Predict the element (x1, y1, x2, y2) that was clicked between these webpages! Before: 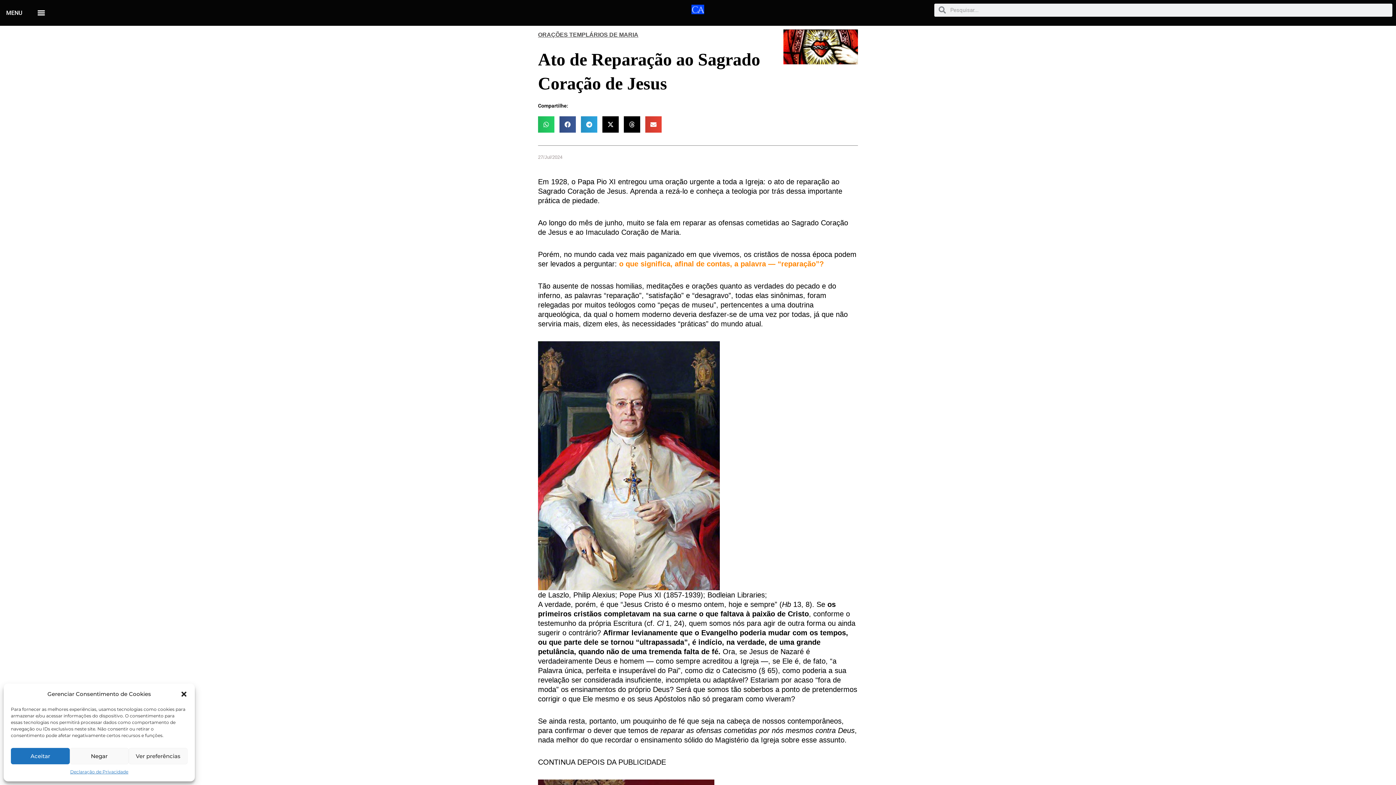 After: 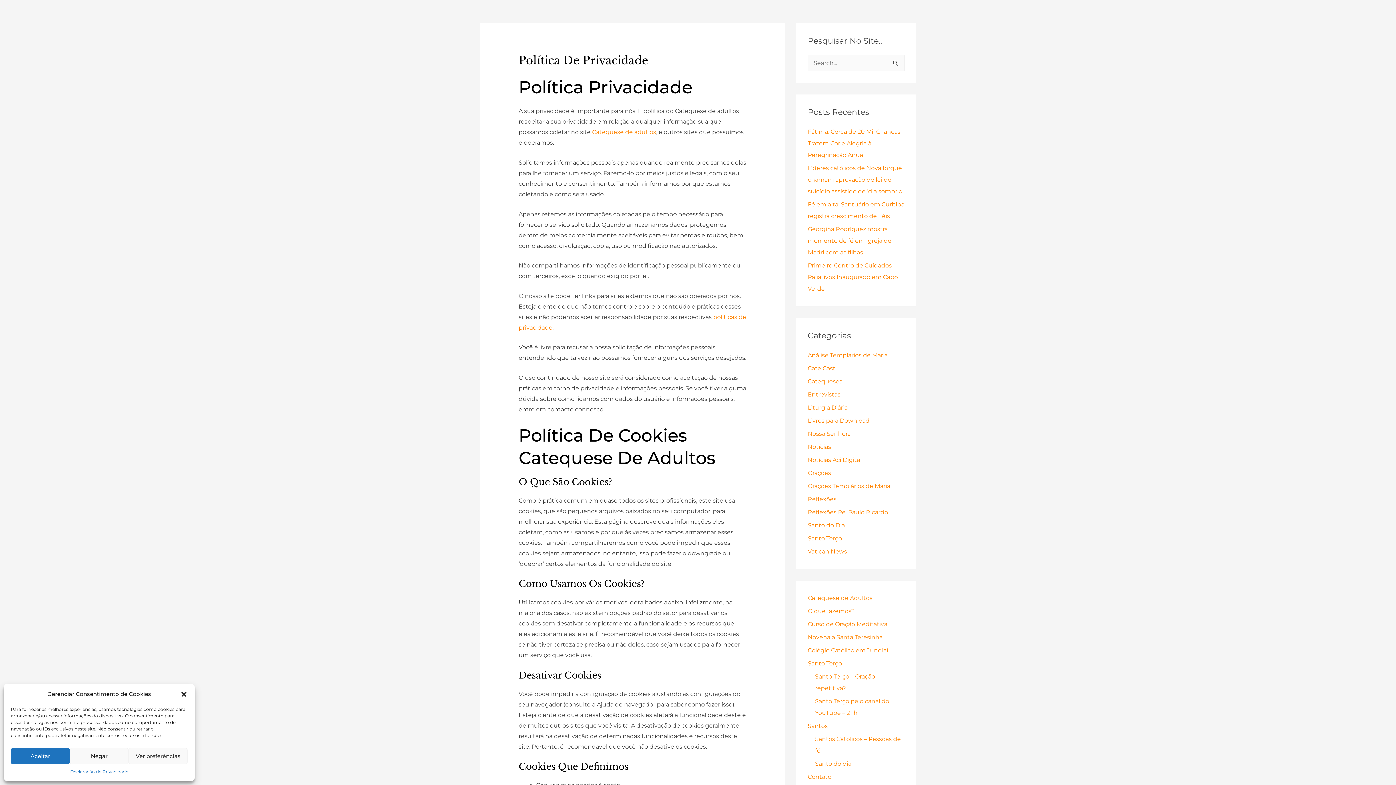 Action: label: Declaração de Privacidade bbox: (70, 768, 128, 776)